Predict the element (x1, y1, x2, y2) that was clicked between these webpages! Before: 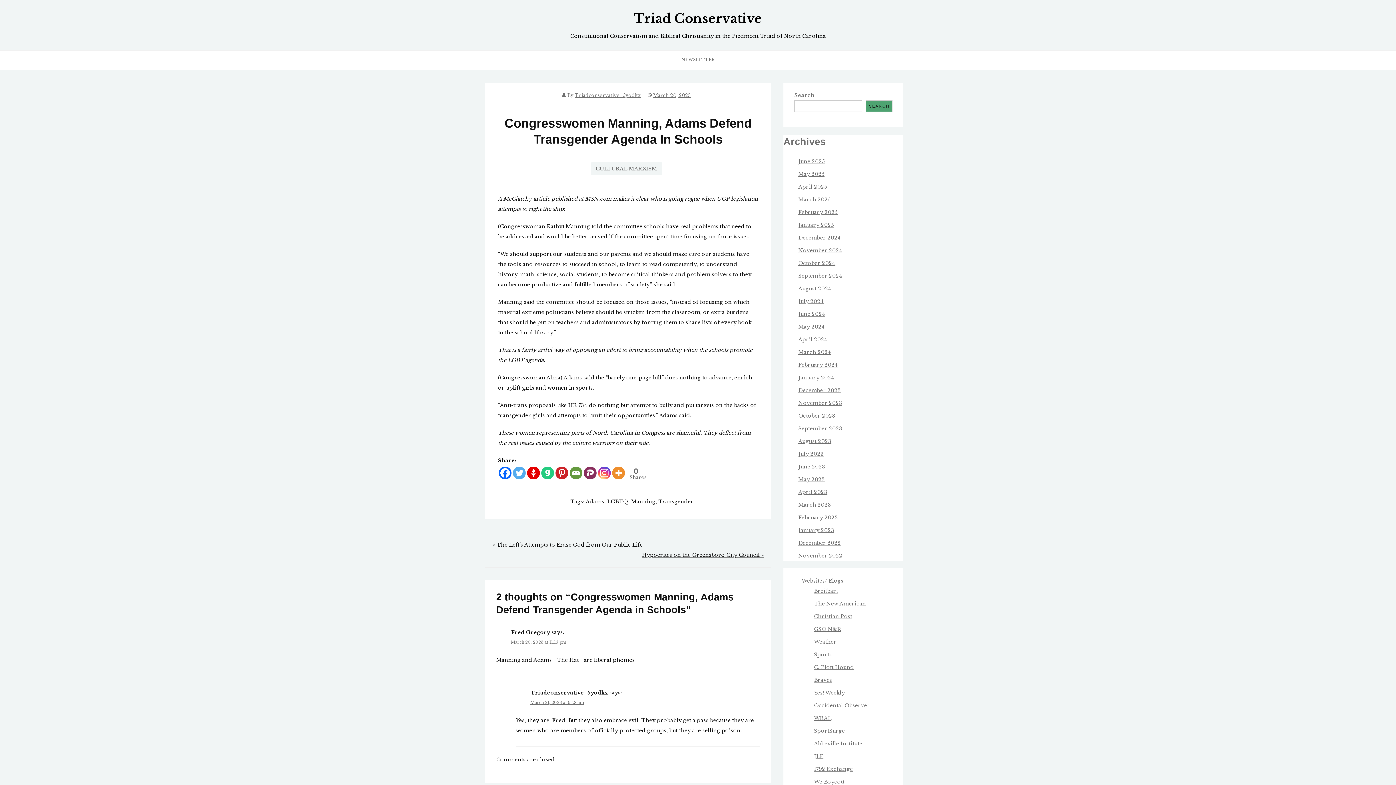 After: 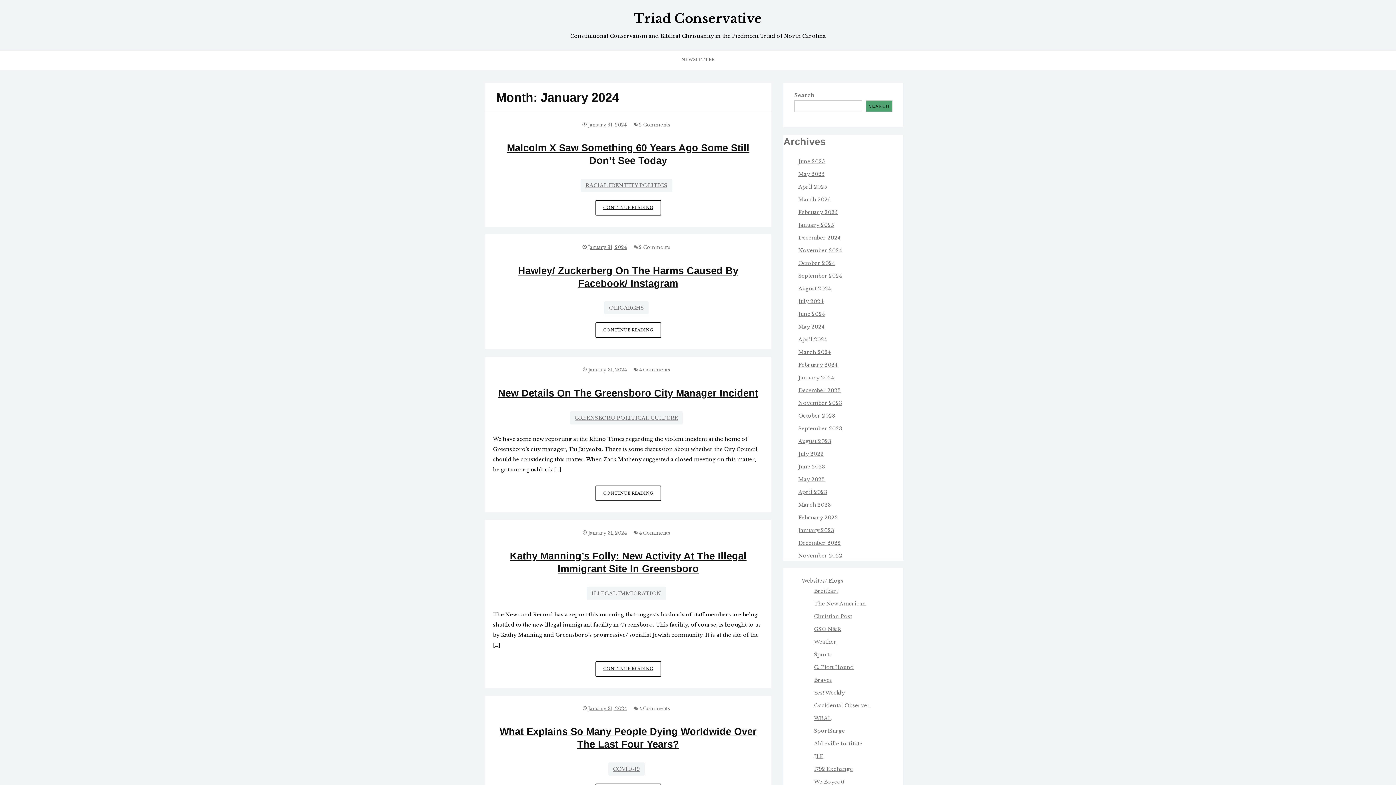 Action: label: January 2024 bbox: (798, 374, 834, 380)